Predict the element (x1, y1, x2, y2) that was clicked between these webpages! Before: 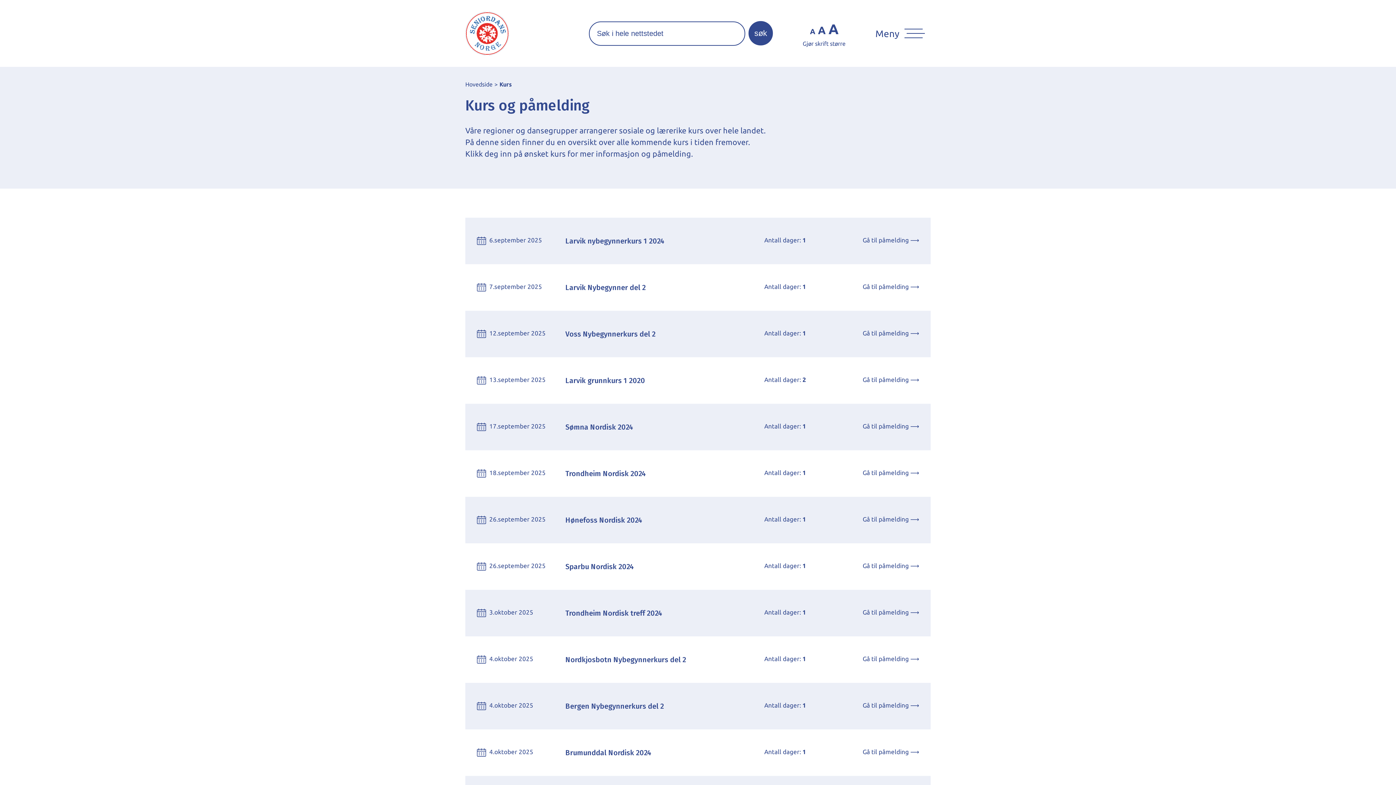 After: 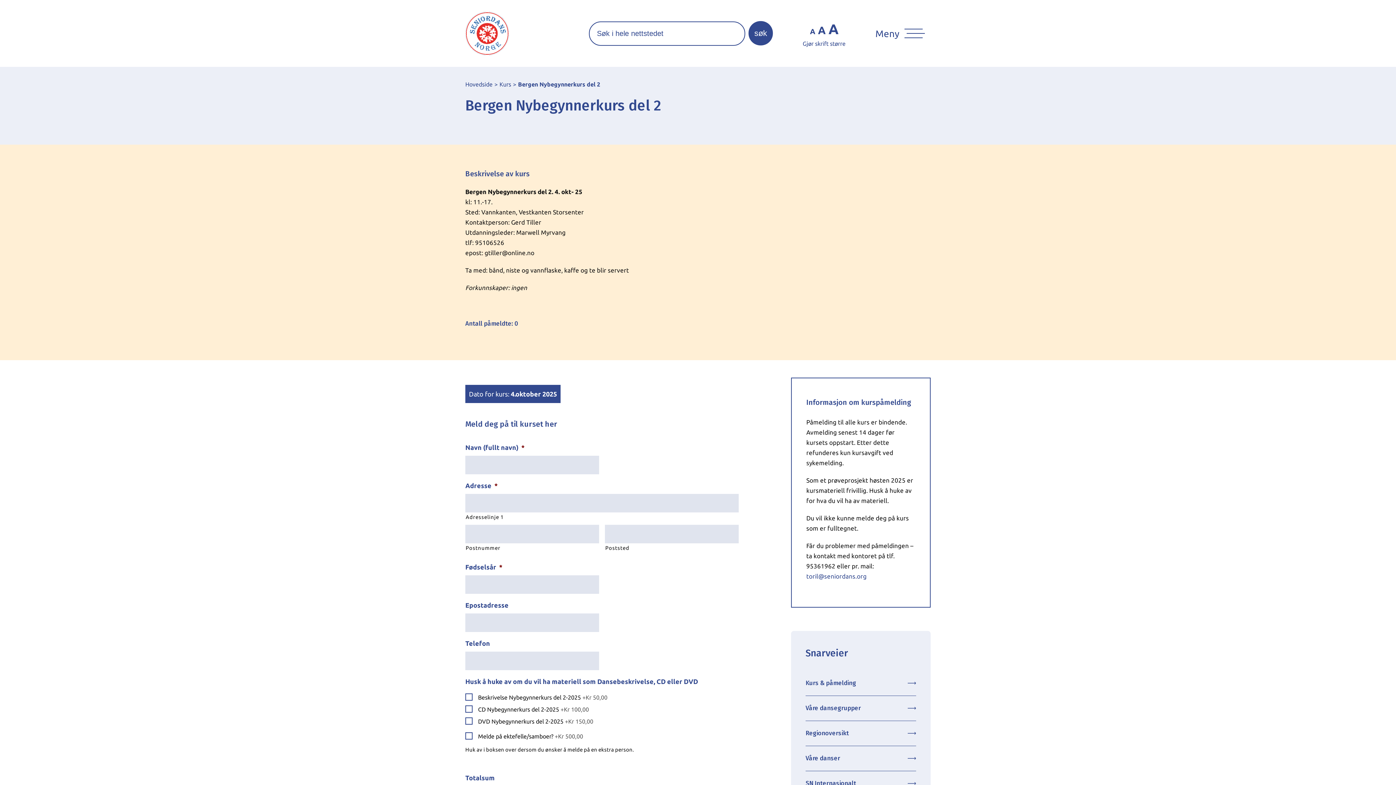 Action: bbox: (465, 683, 930, 729) label: Bergen Nybegynnerkurs del 2
 4.oktober 2025
Antall dager: 1
Gå til påmelding ⟶